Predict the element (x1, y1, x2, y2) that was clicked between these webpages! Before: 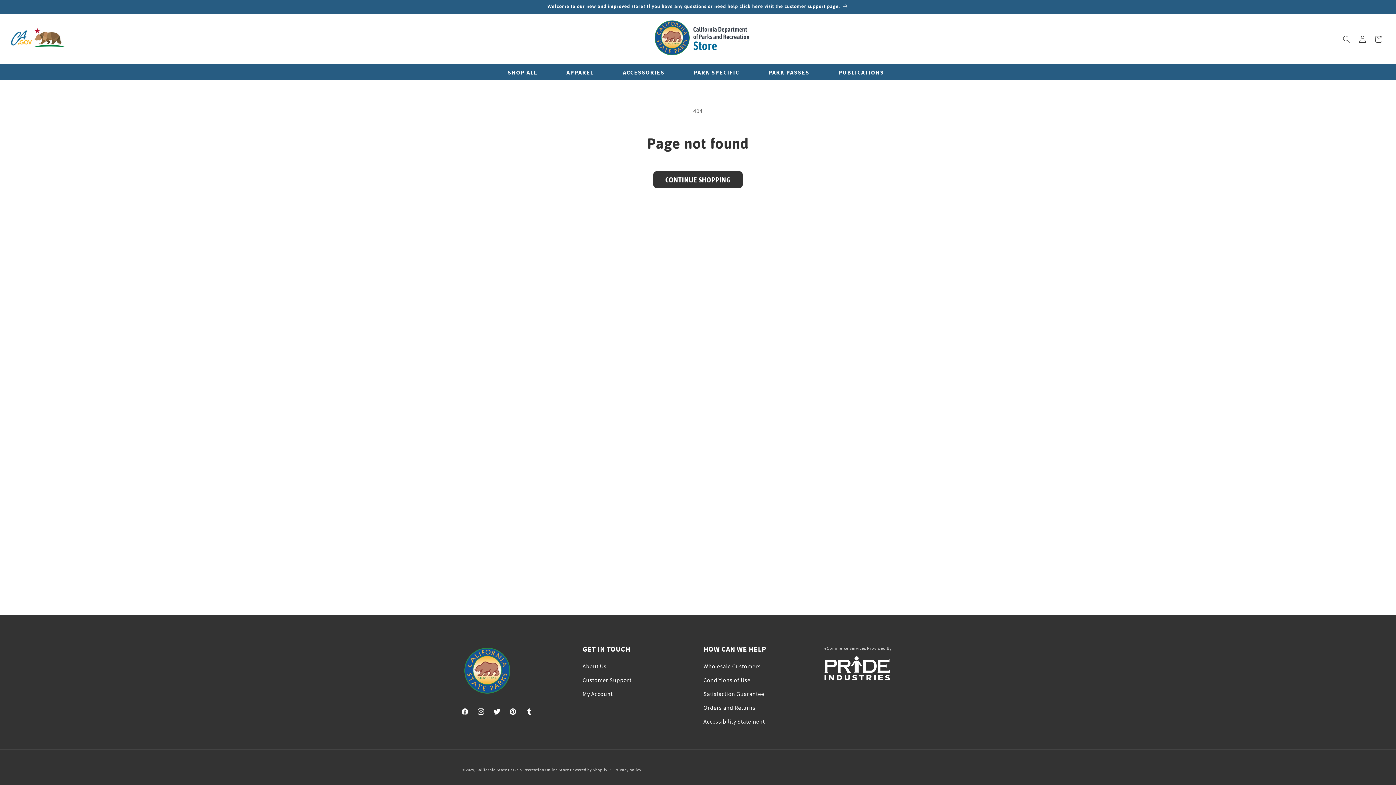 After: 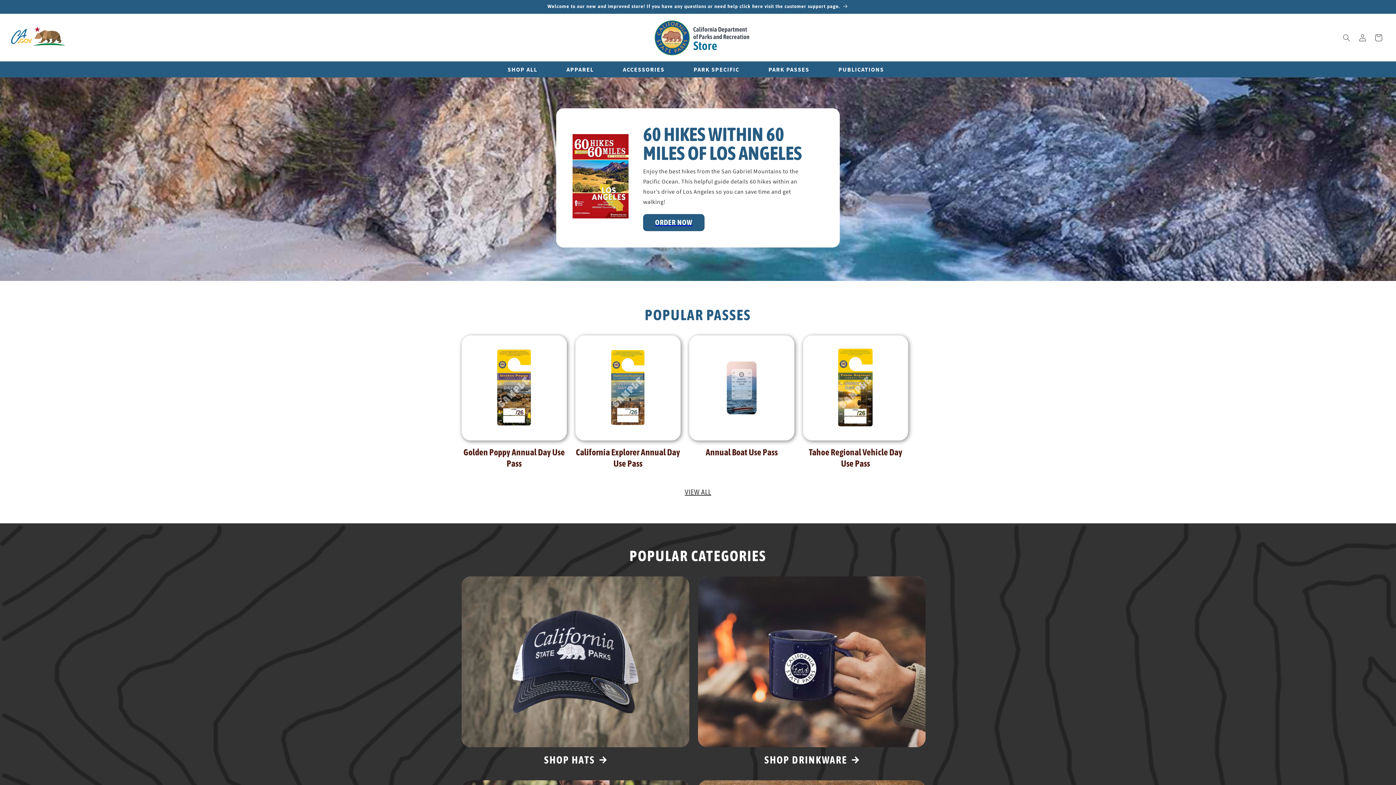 Action: bbox: (652, 17, 752, 60)